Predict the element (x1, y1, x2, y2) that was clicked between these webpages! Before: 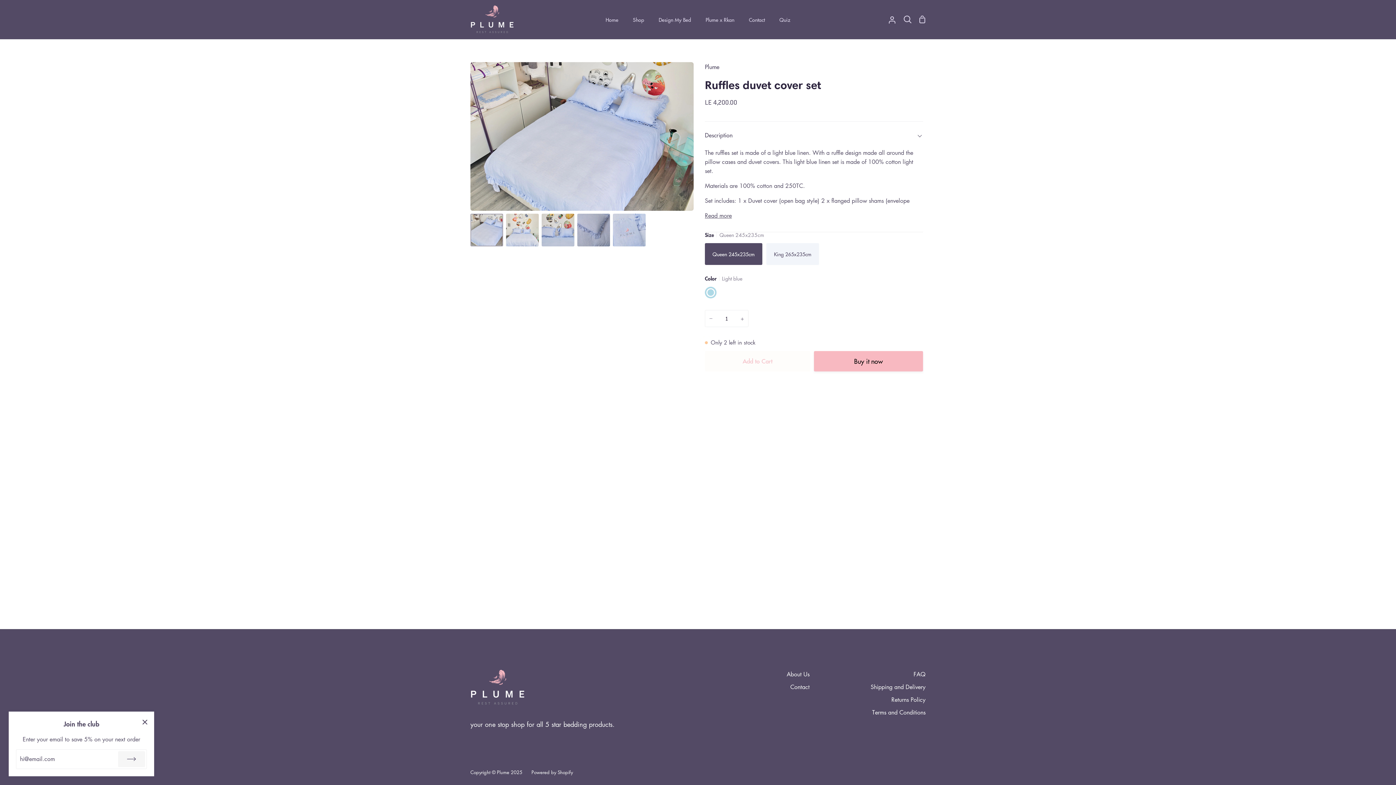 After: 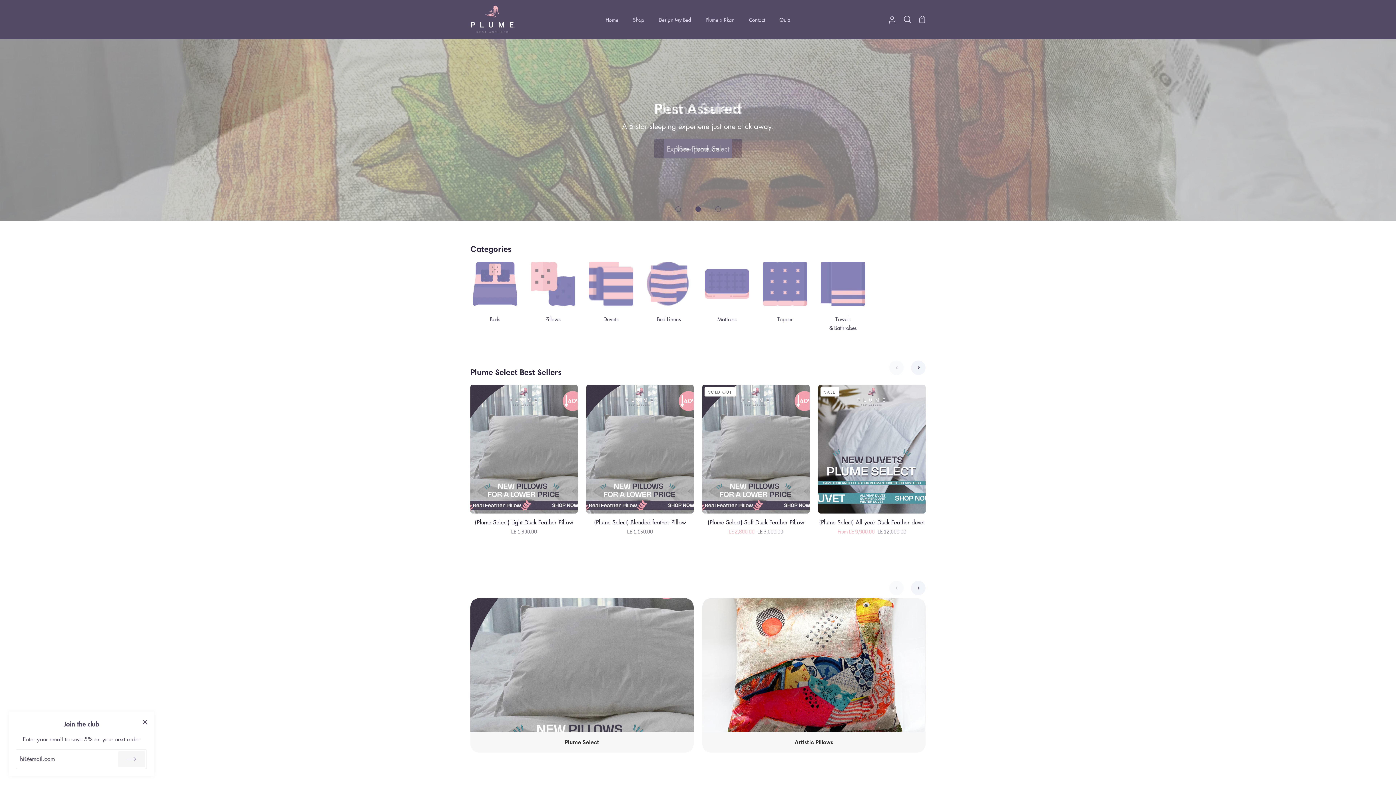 Action: bbox: (470, 5, 514, 33)